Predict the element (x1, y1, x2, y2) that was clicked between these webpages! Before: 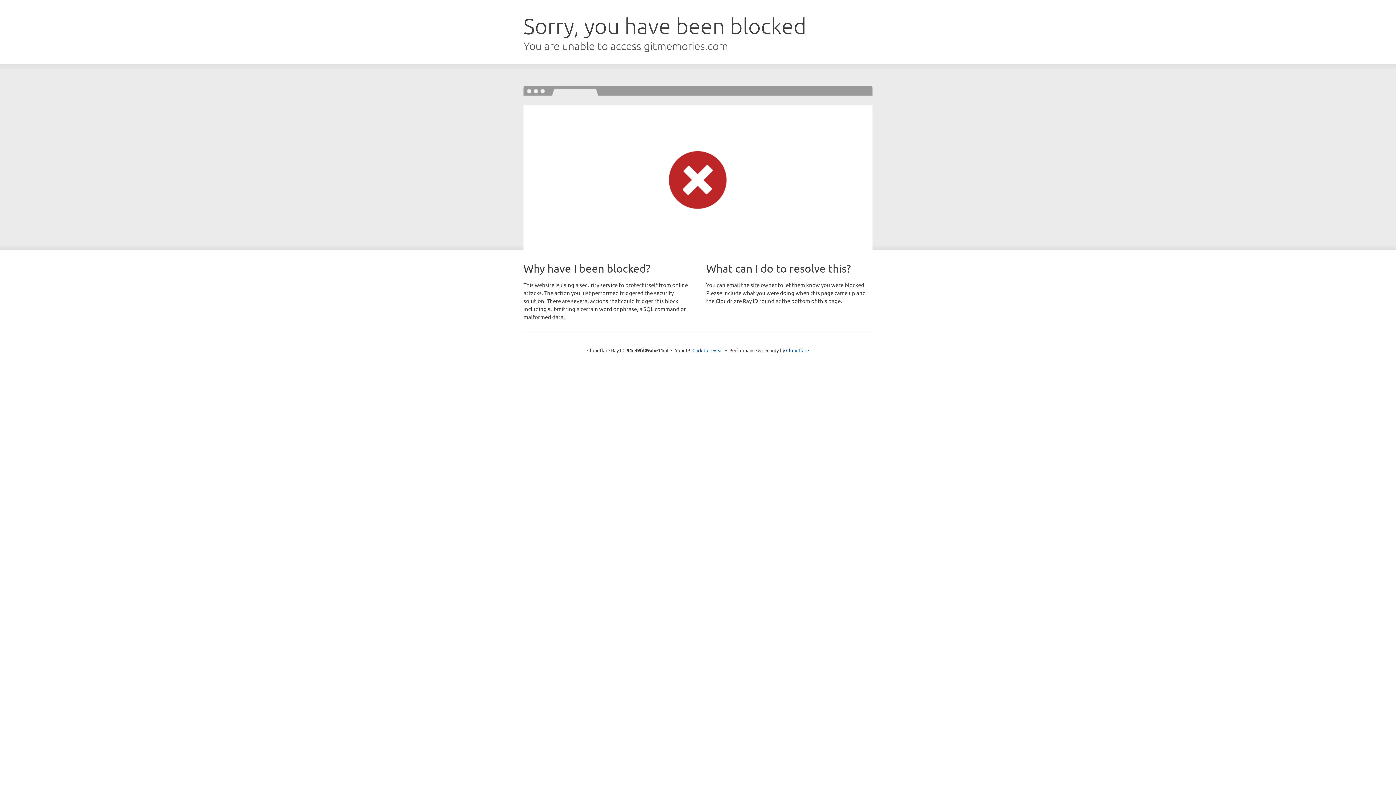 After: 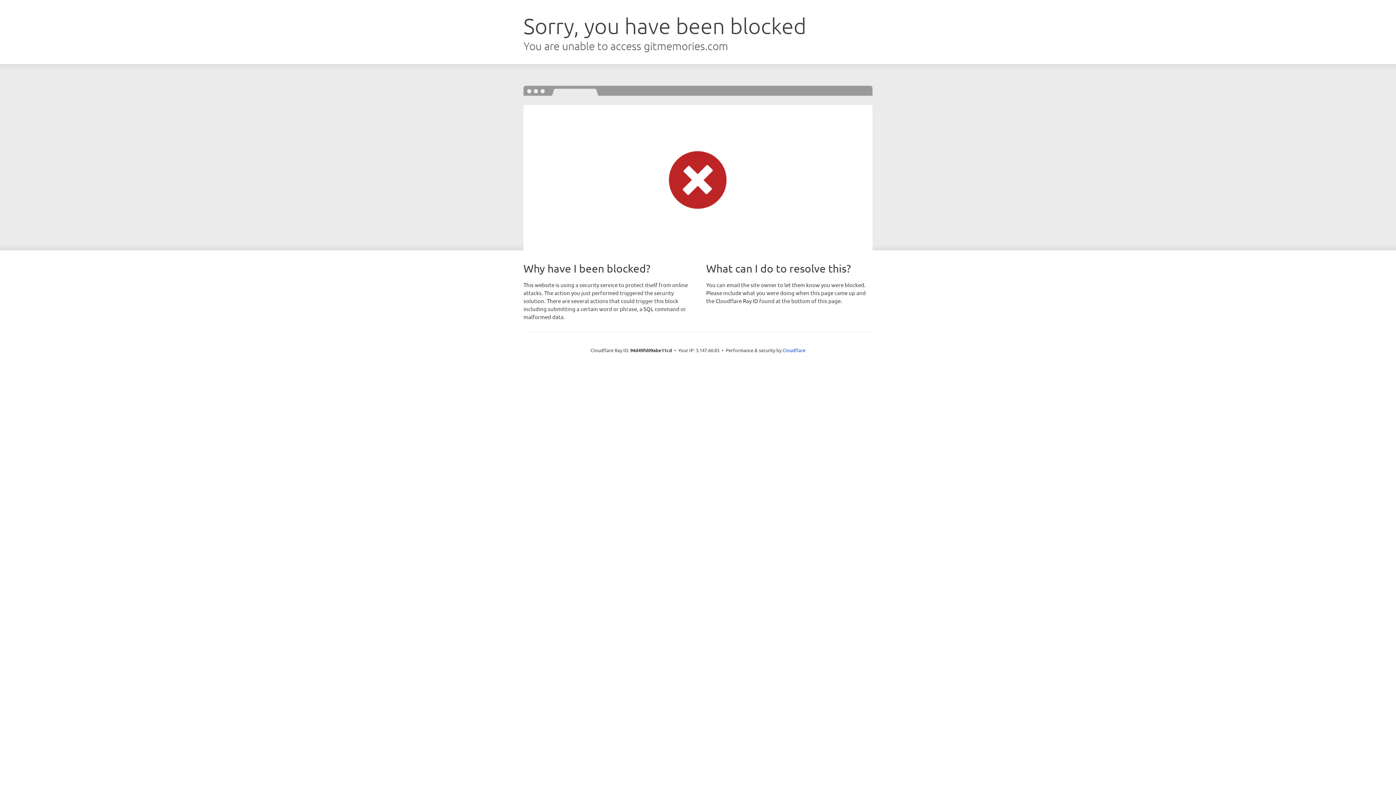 Action: bbox: (692, 346, 723, 353) label: Click to reveal